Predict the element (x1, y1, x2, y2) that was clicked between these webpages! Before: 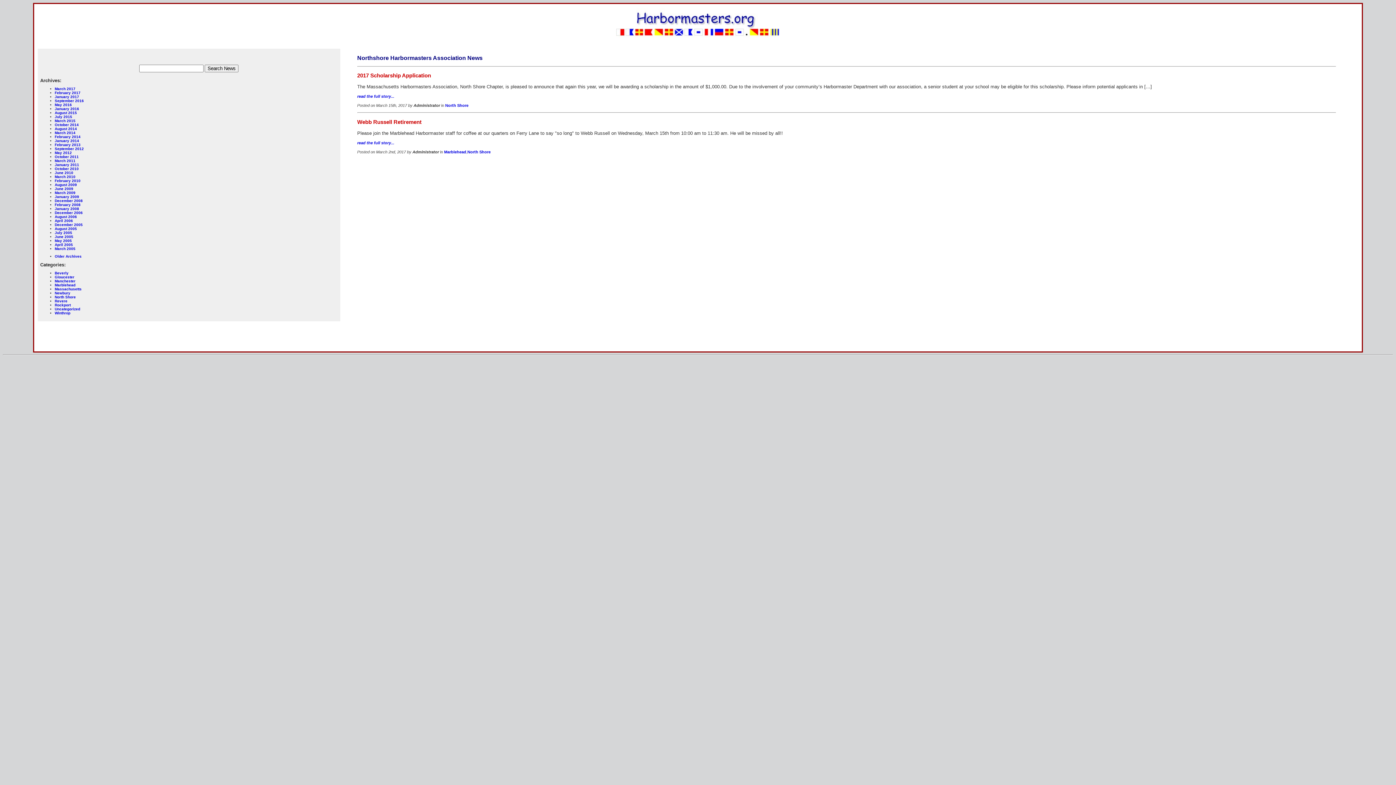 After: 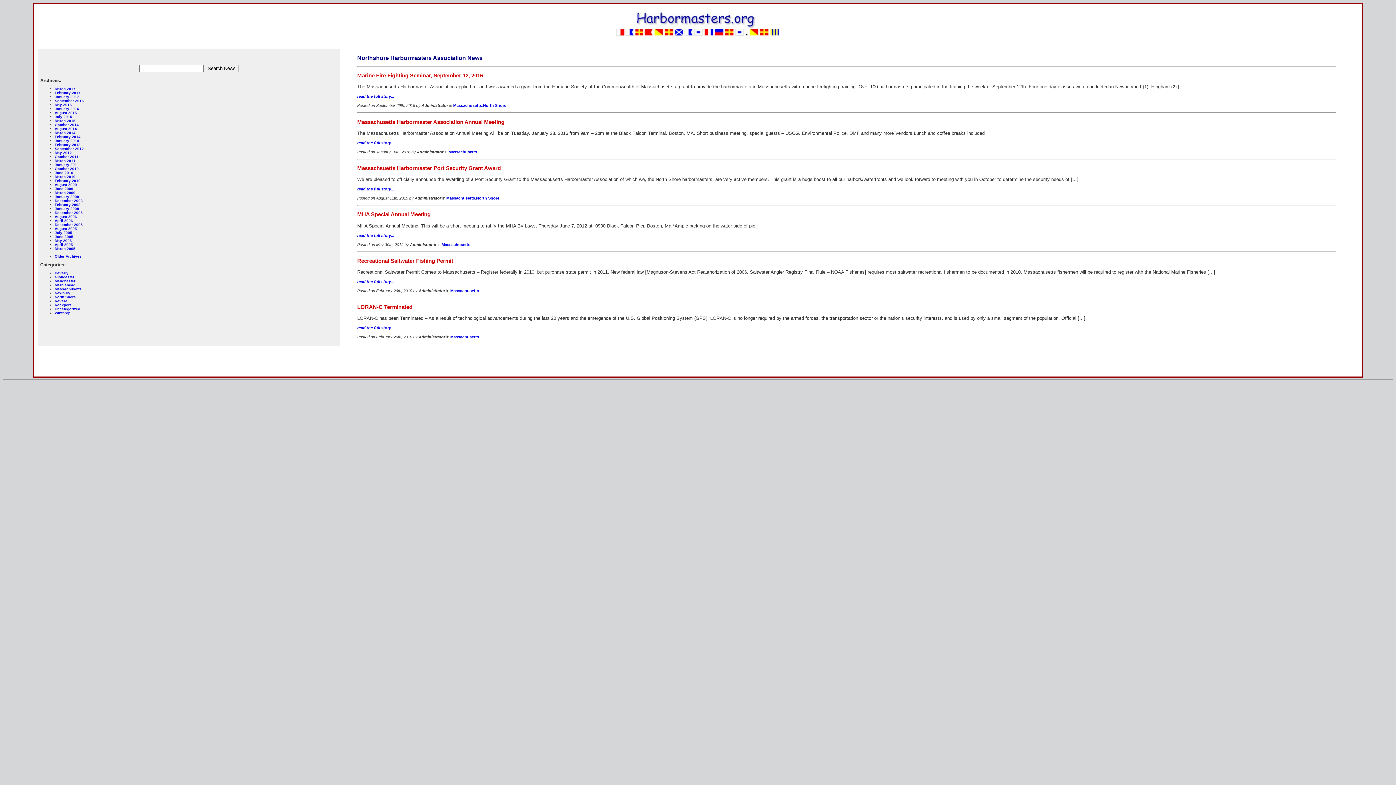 Action: bbox: (54, 287, 81, 291) label: Massachusetts